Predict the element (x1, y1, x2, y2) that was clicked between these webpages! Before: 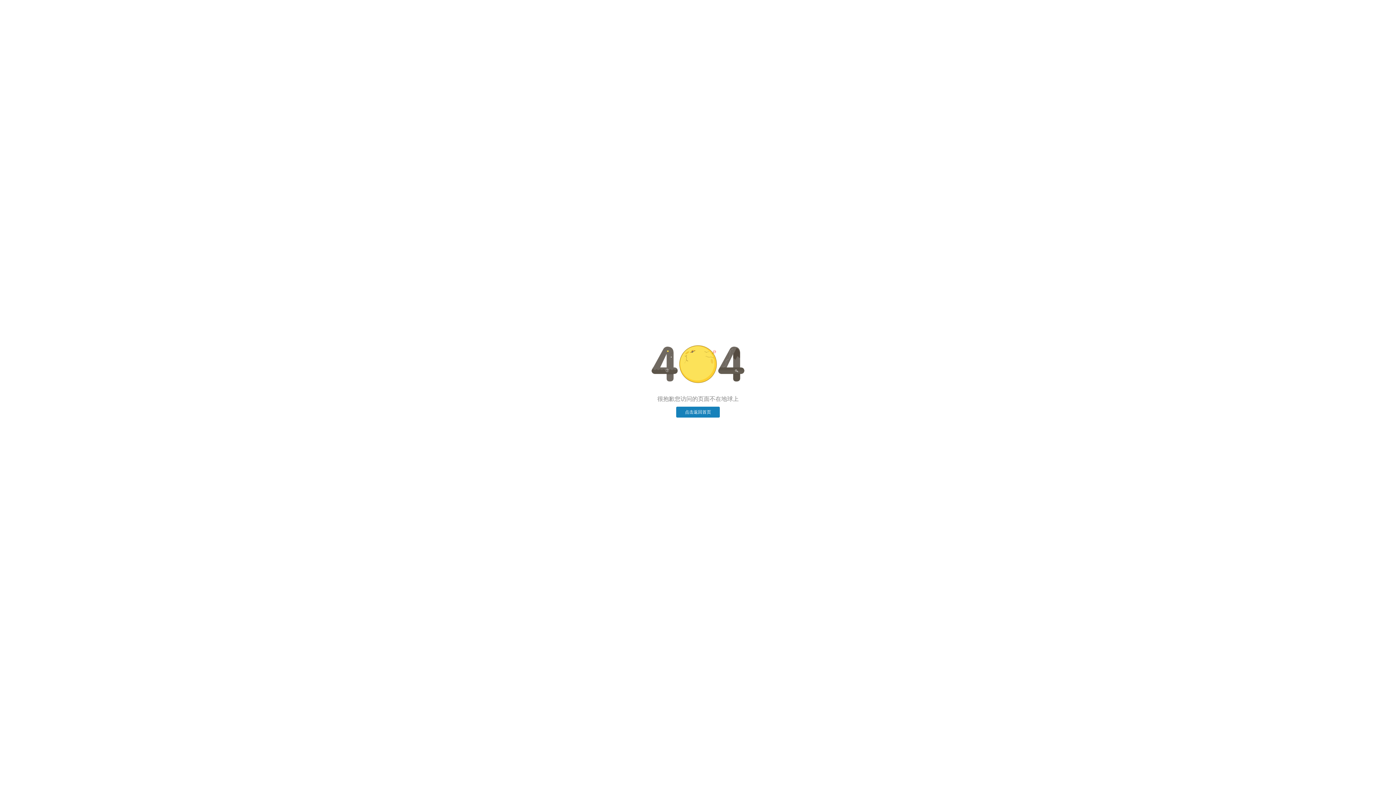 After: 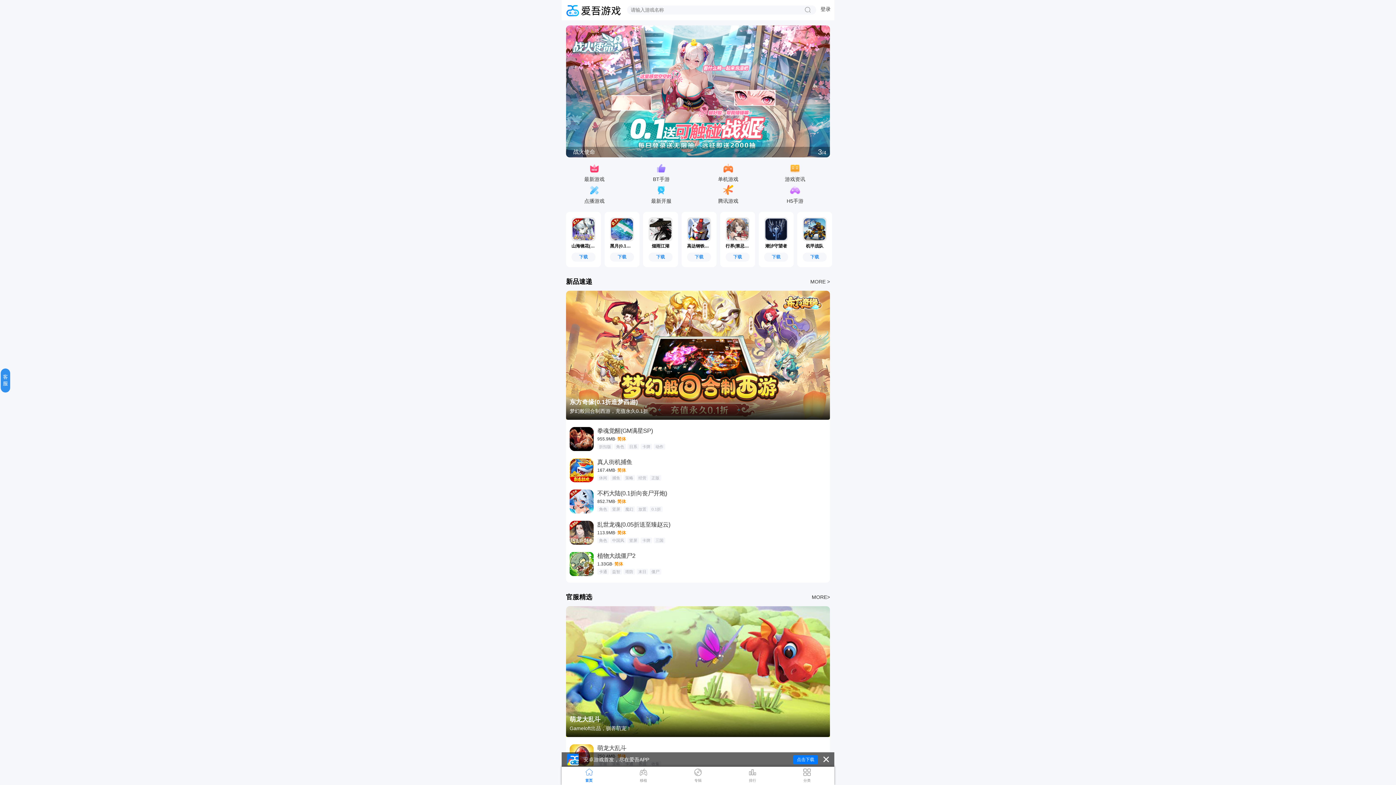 Action: label: 点击返回首页 bbox: (676, 406, 720, 417)